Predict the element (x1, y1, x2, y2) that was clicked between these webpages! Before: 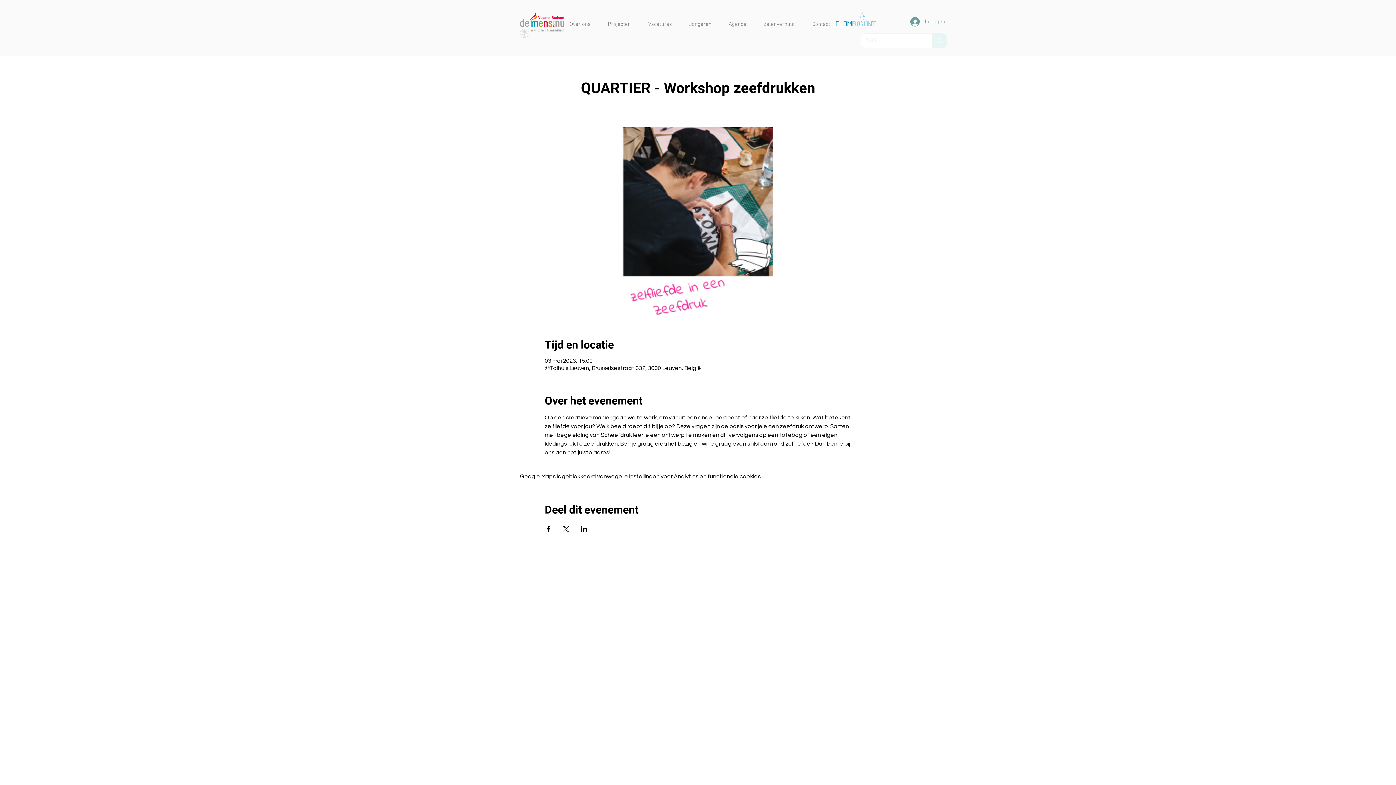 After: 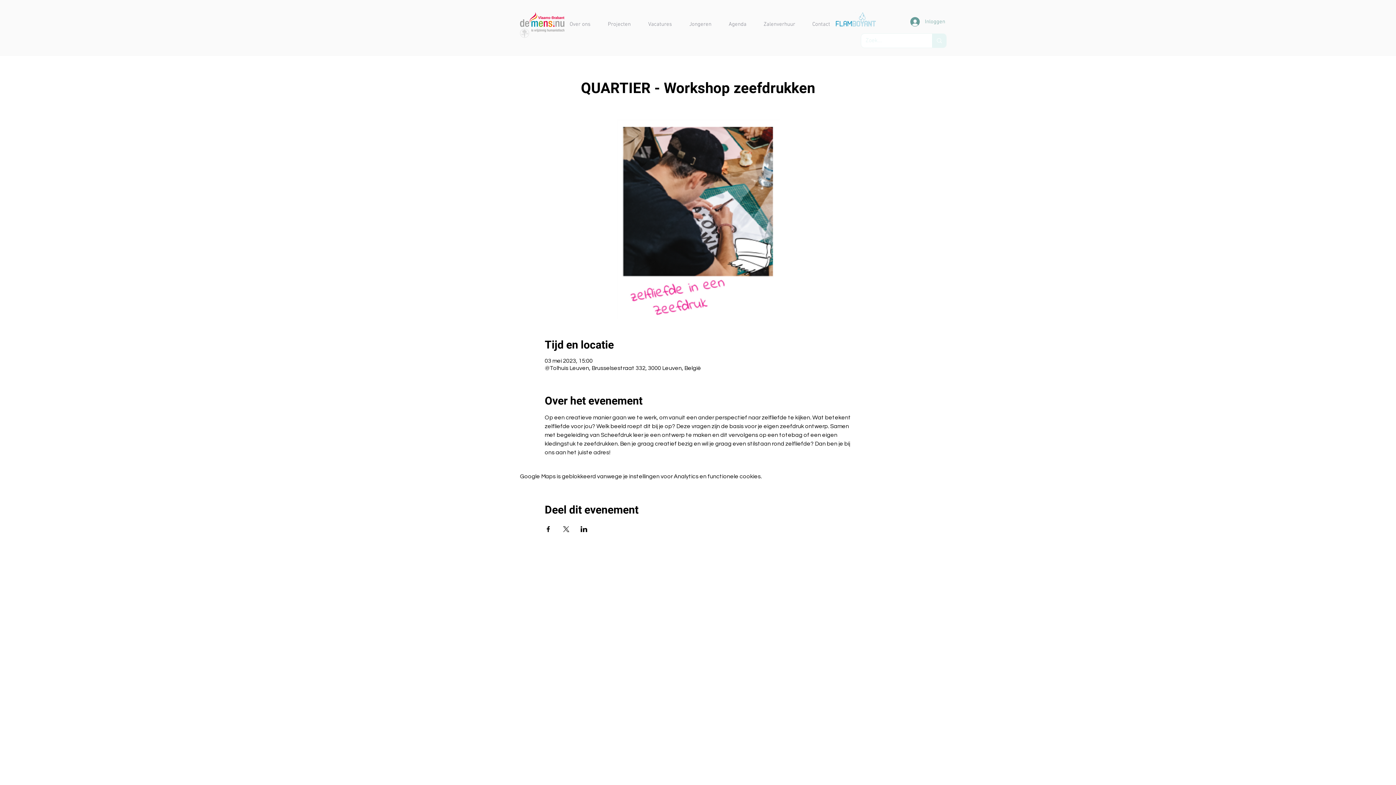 Action: label: Deel evenement op Facebook bbox: (544, 526, 551, 532)